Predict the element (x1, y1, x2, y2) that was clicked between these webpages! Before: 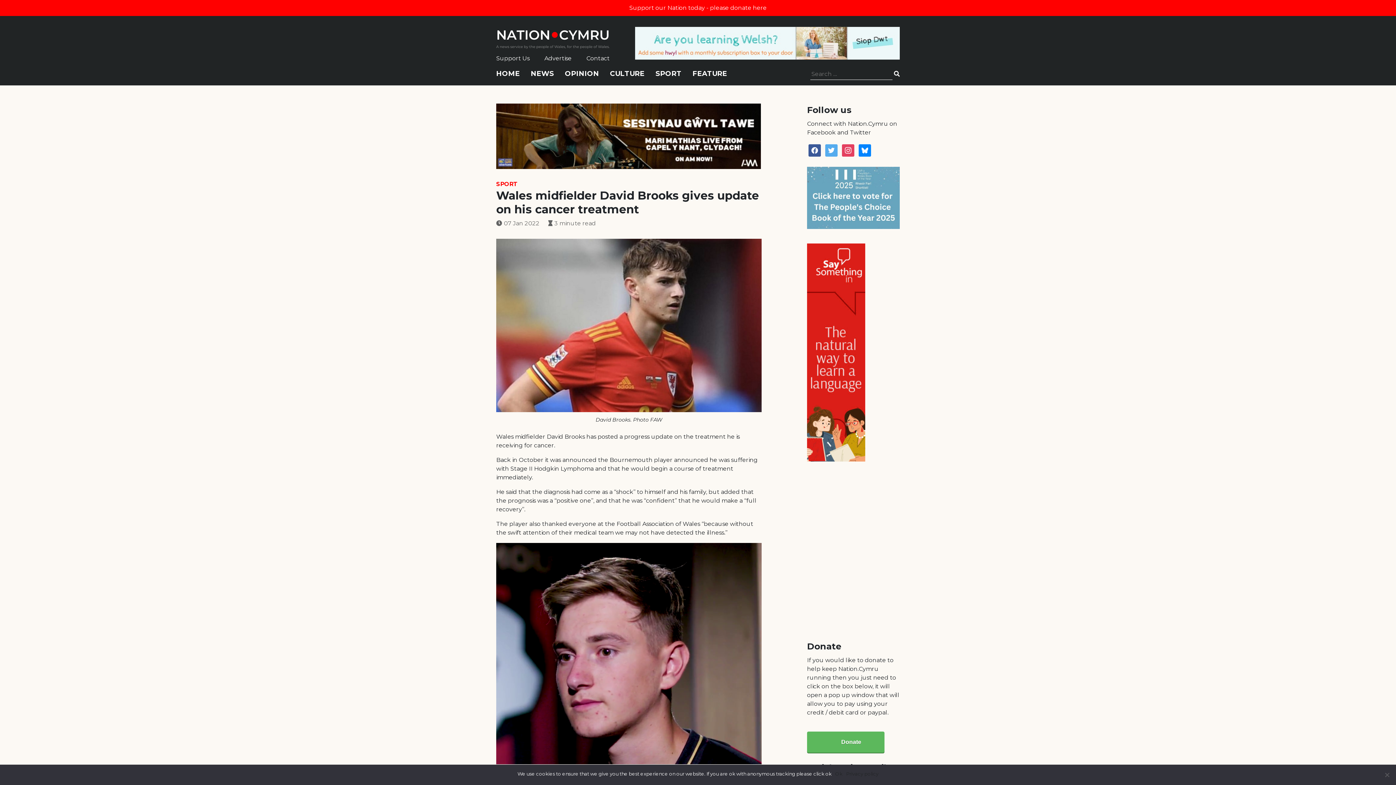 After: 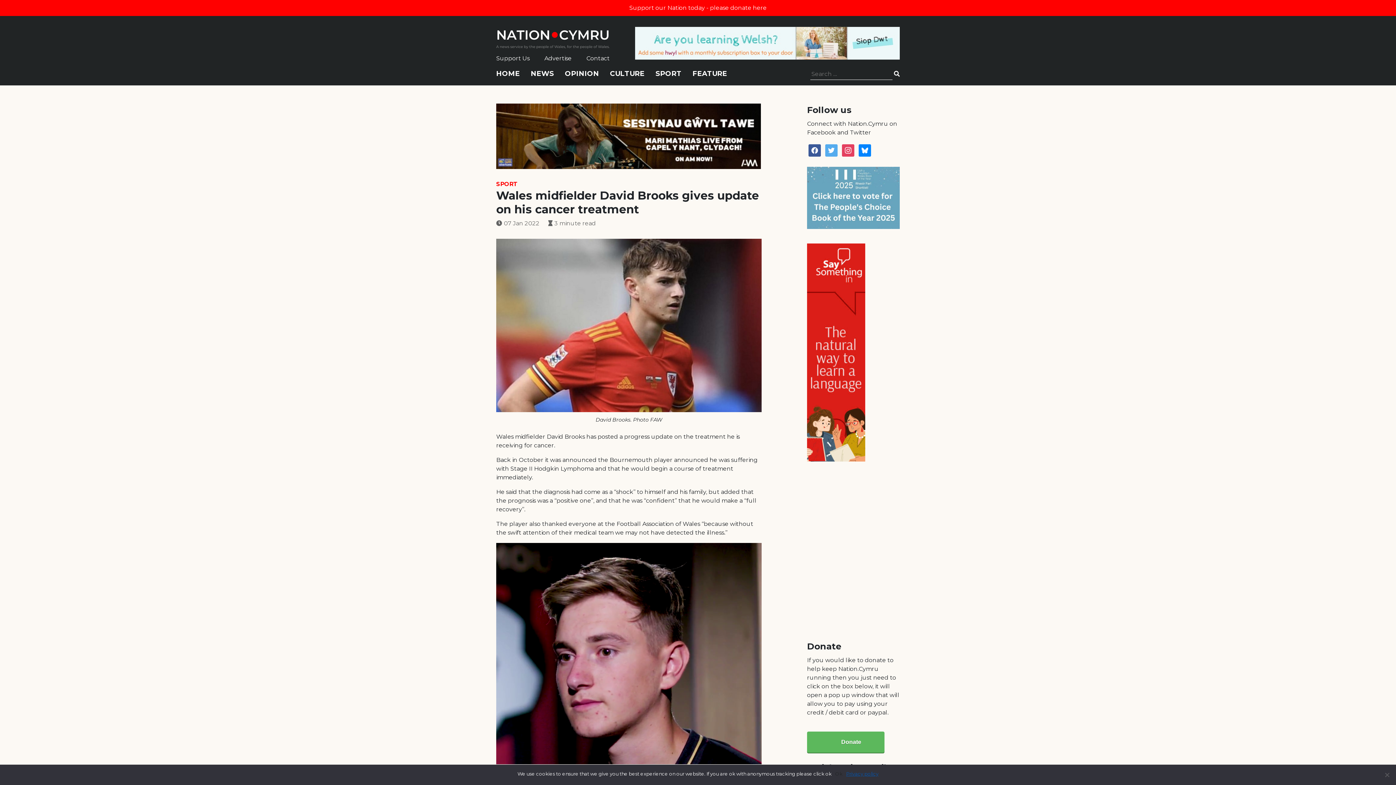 Action: bbox: (846, 770, 878, 777) label: Privacy policy